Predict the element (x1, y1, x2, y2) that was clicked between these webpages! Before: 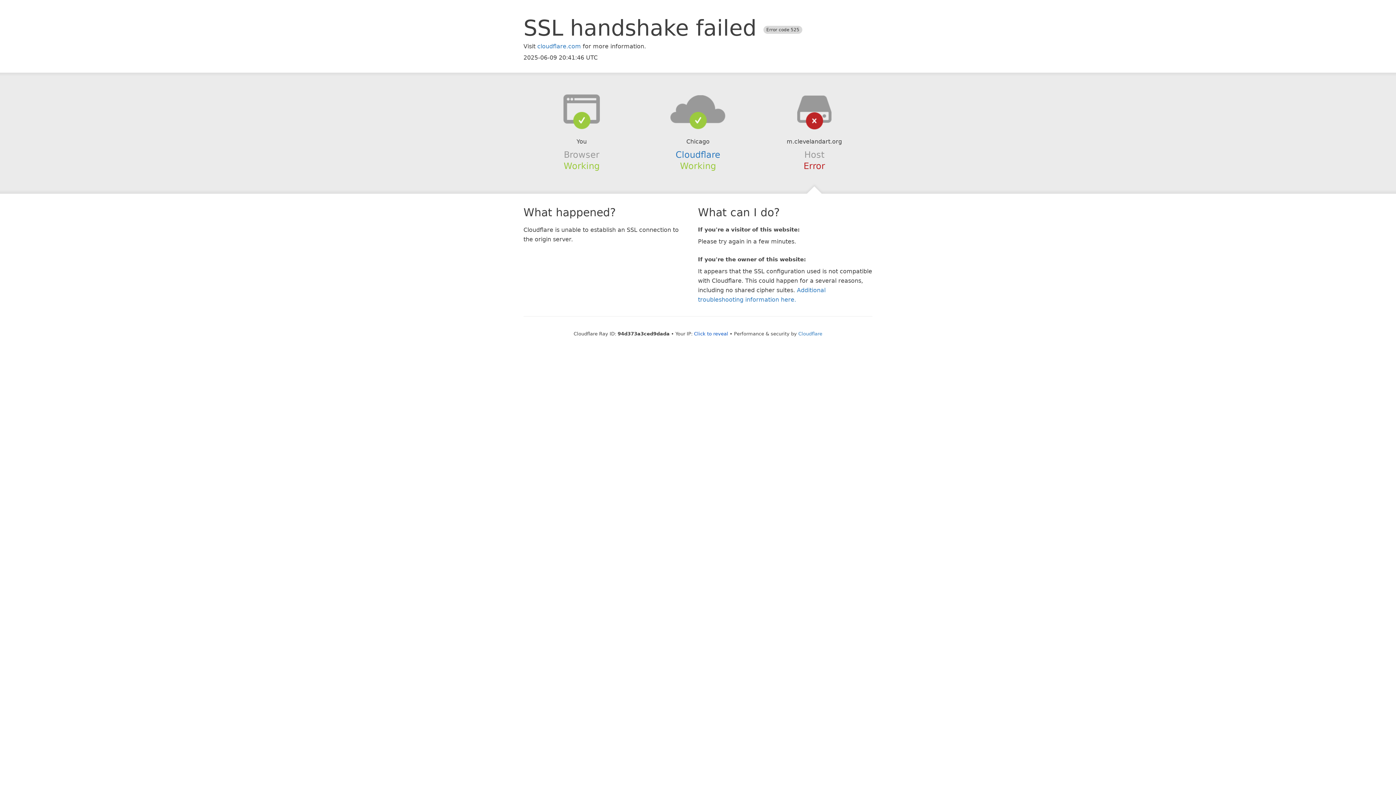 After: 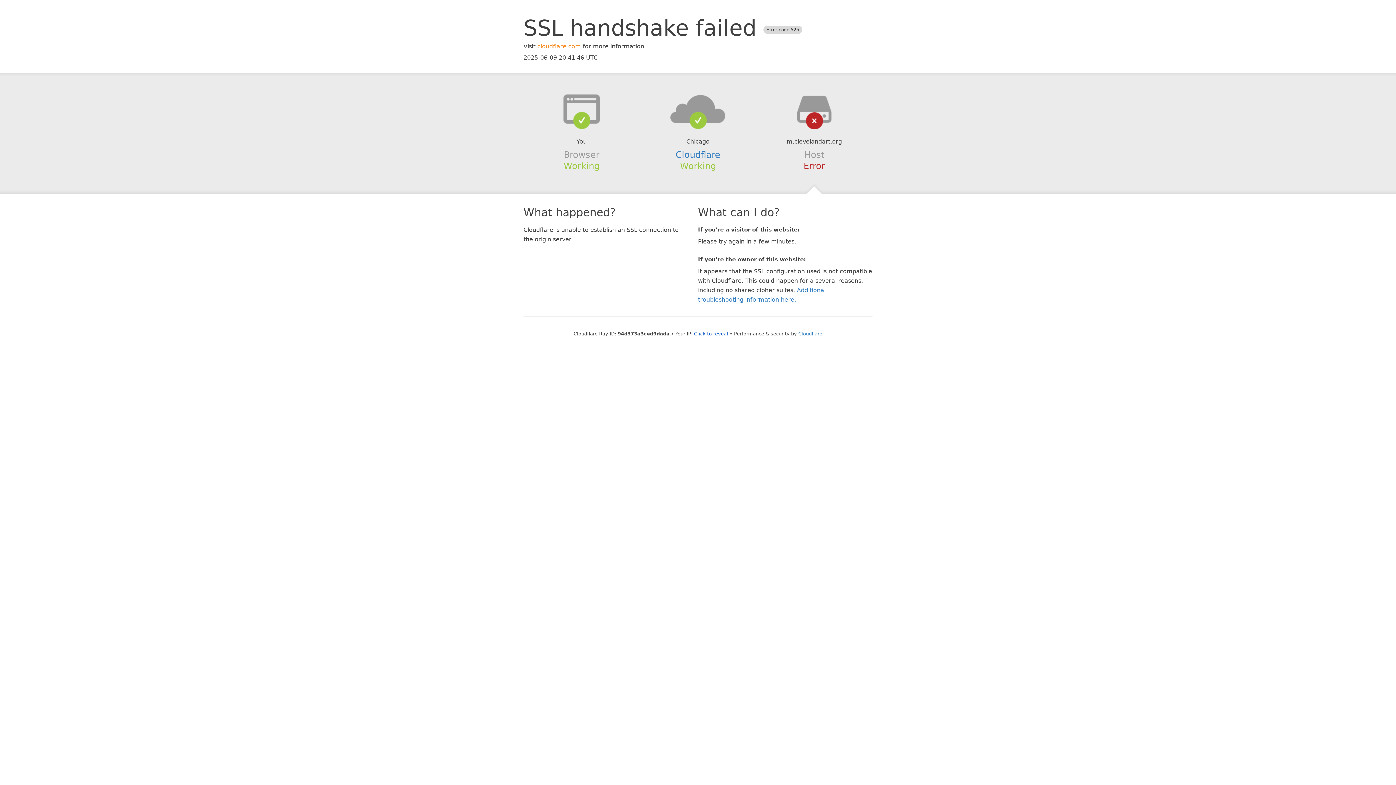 Action: bbox: (537, 42, 581, 49) label: cloudflare.com